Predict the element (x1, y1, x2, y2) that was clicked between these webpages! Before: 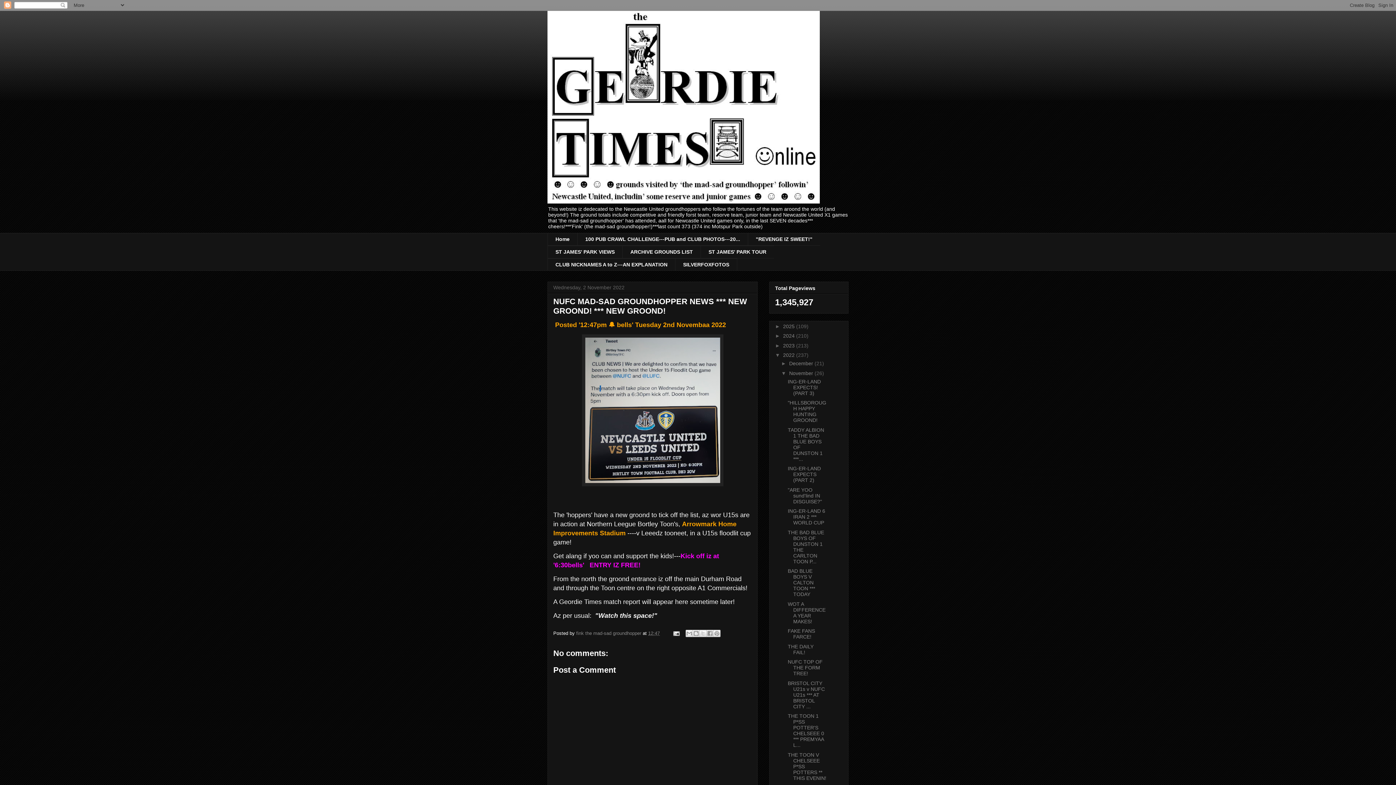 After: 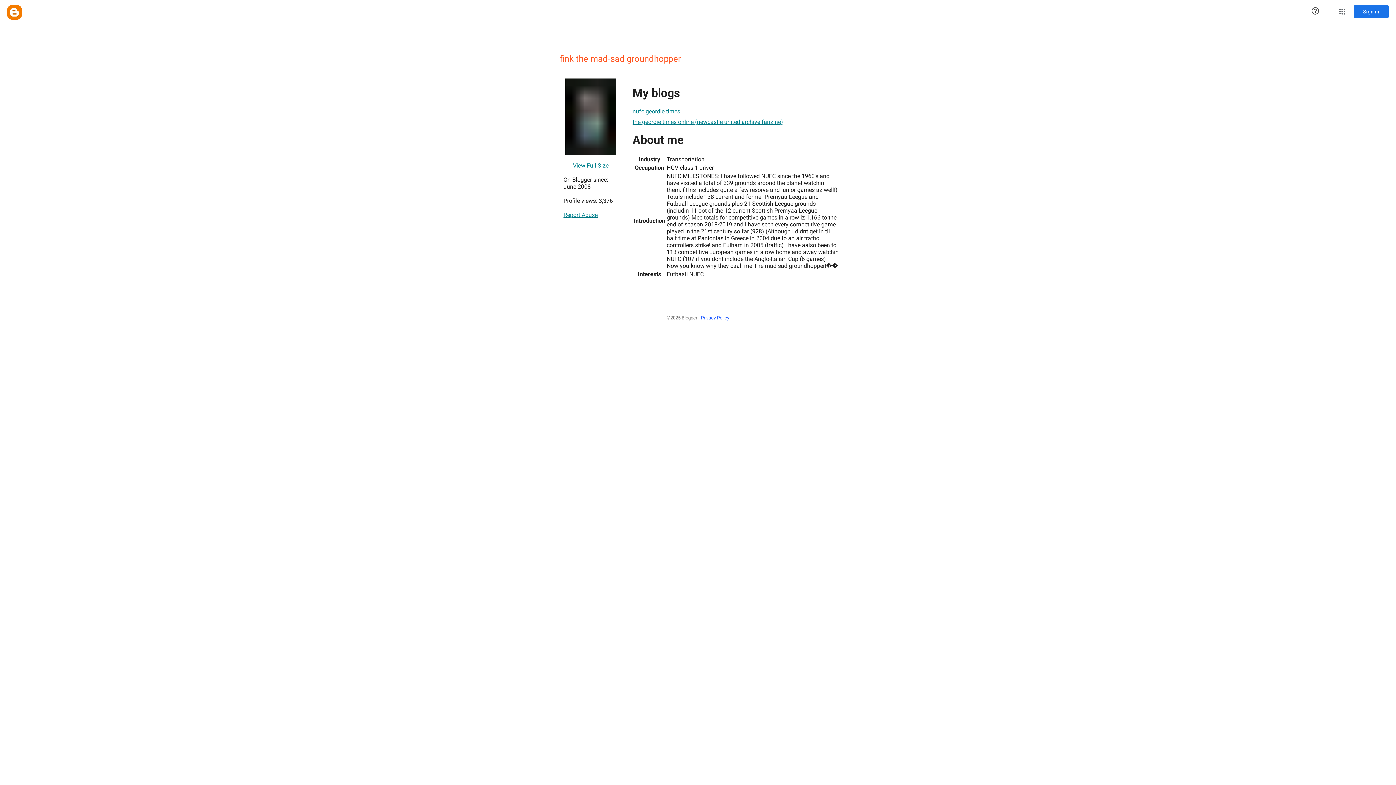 Action: bbox: (576, 630, 642, 636) label: fink the mad-sad groundhopper 